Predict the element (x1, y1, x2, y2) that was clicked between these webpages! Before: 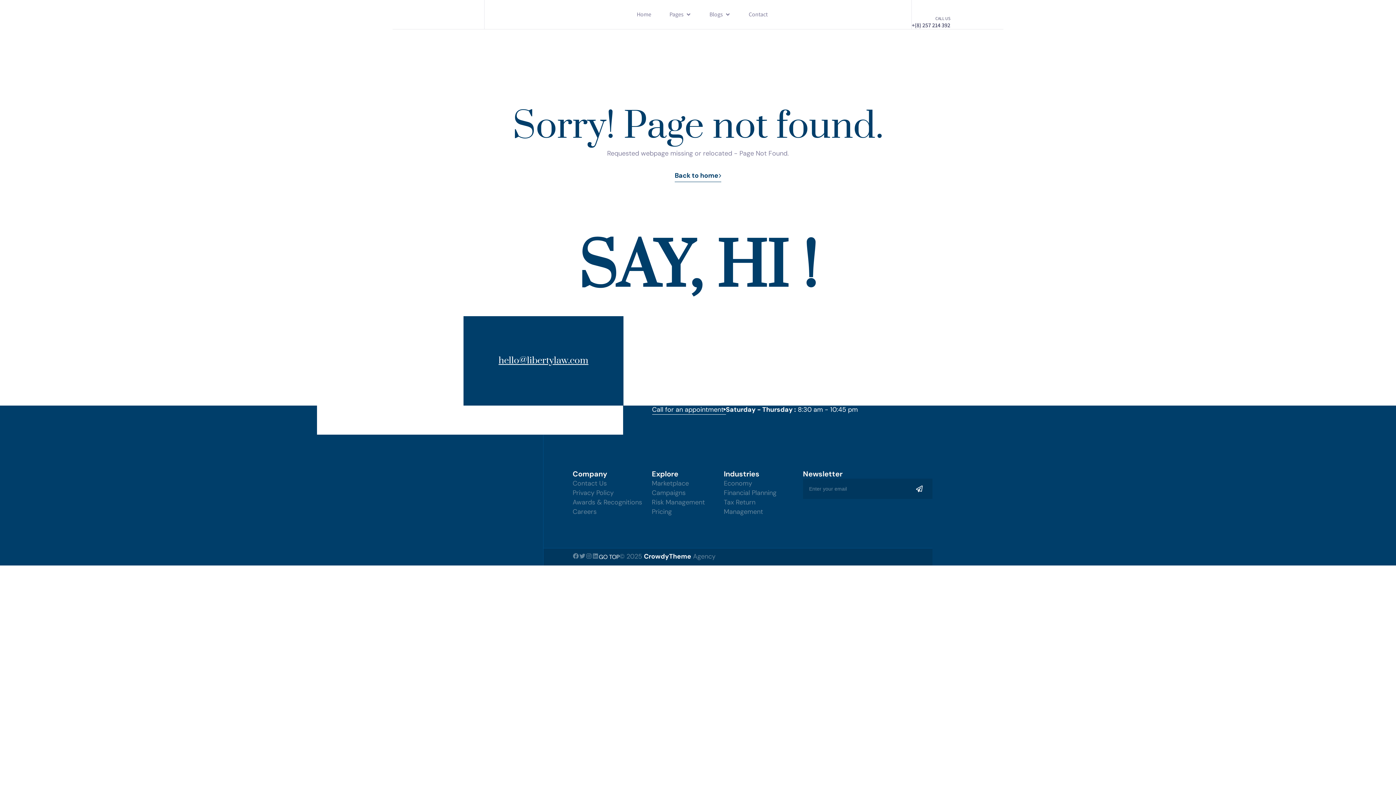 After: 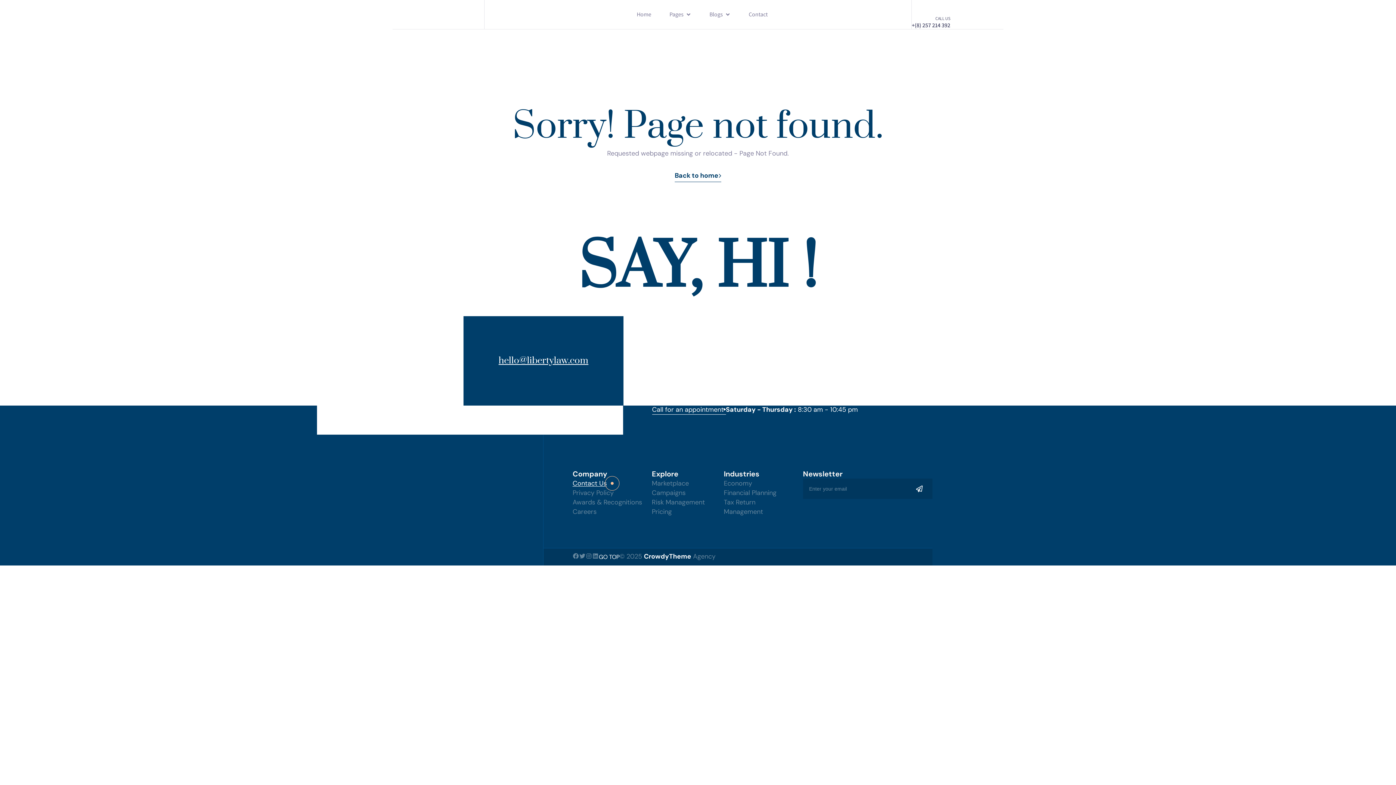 Action: bbox: (572, 478, 652, 488) label: Contact Us